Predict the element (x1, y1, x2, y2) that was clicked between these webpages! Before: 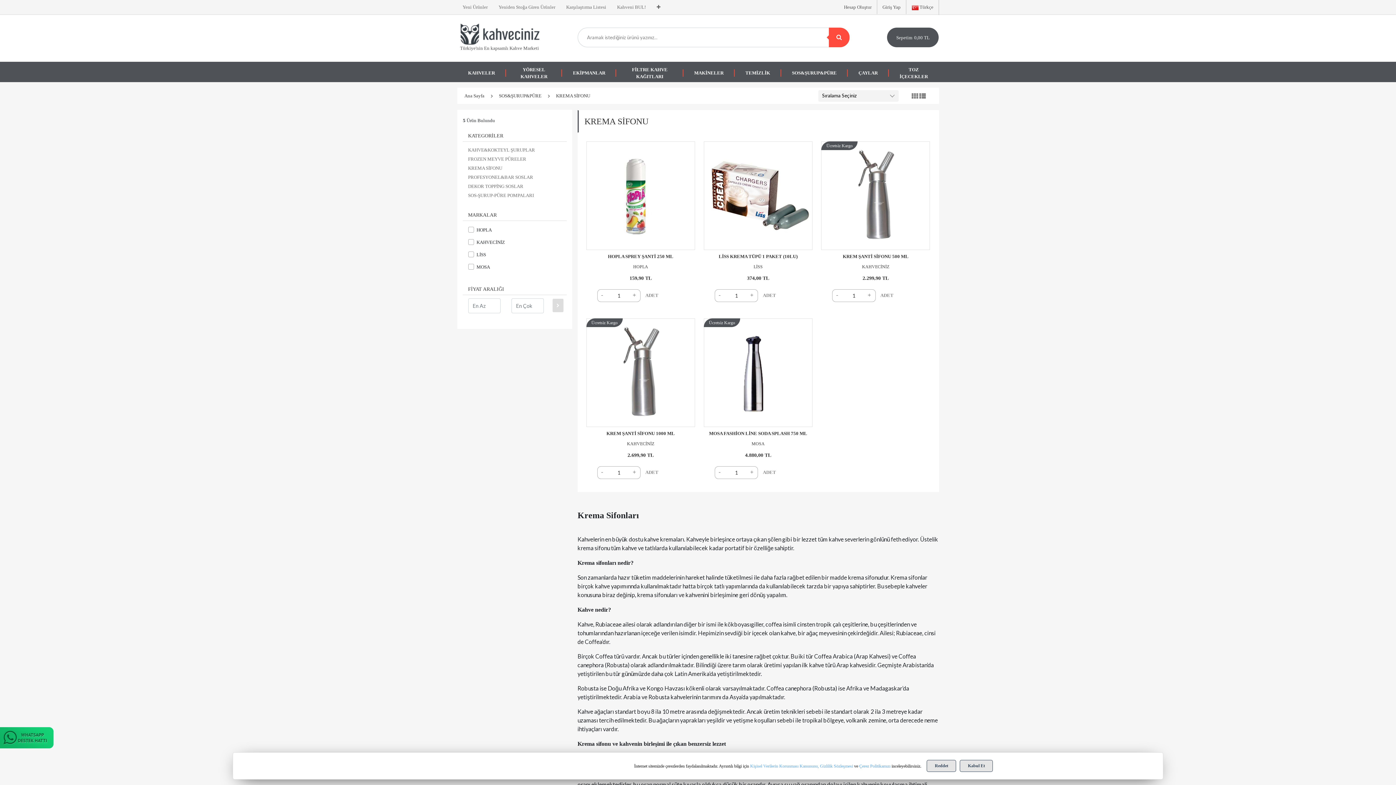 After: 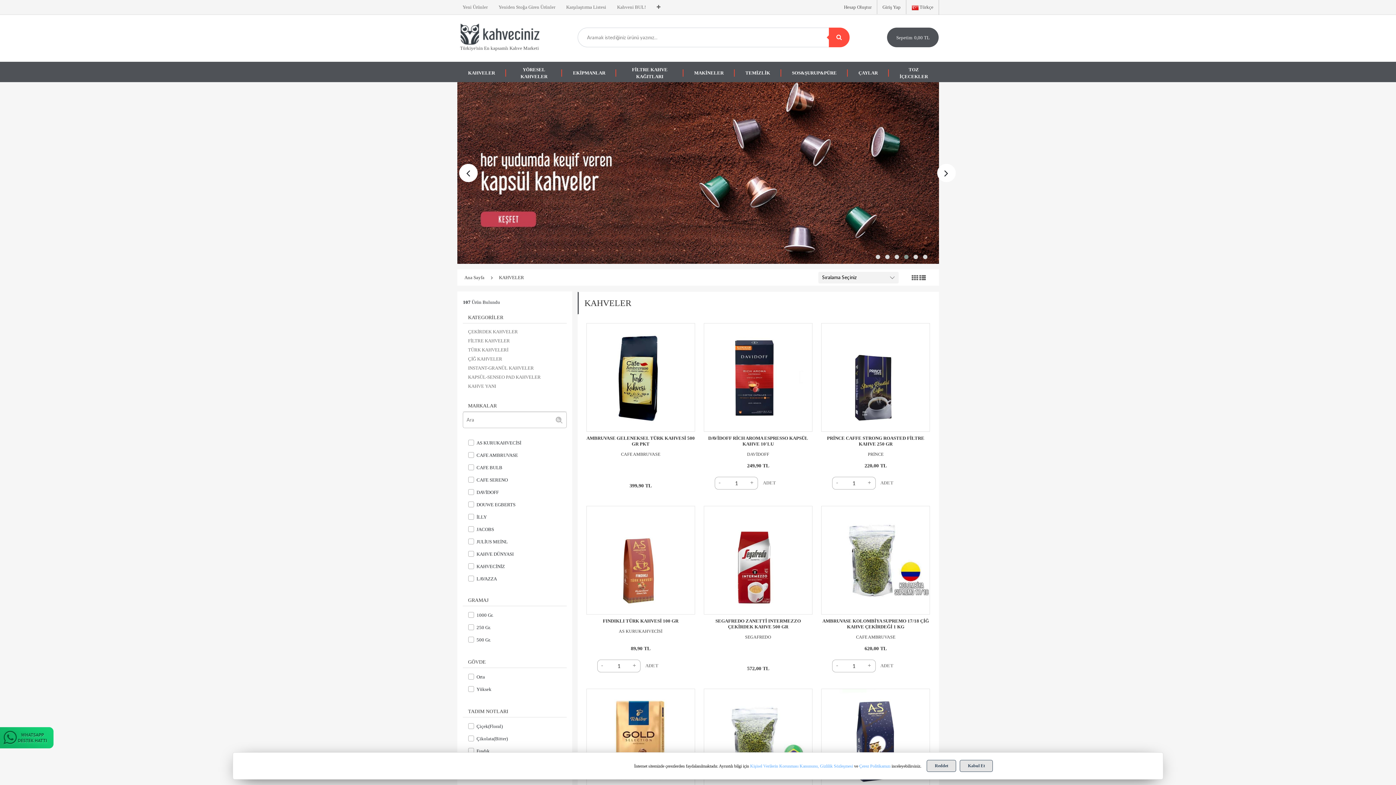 Action: bbox: (457, 67, 506, 78) label: KAHVELER